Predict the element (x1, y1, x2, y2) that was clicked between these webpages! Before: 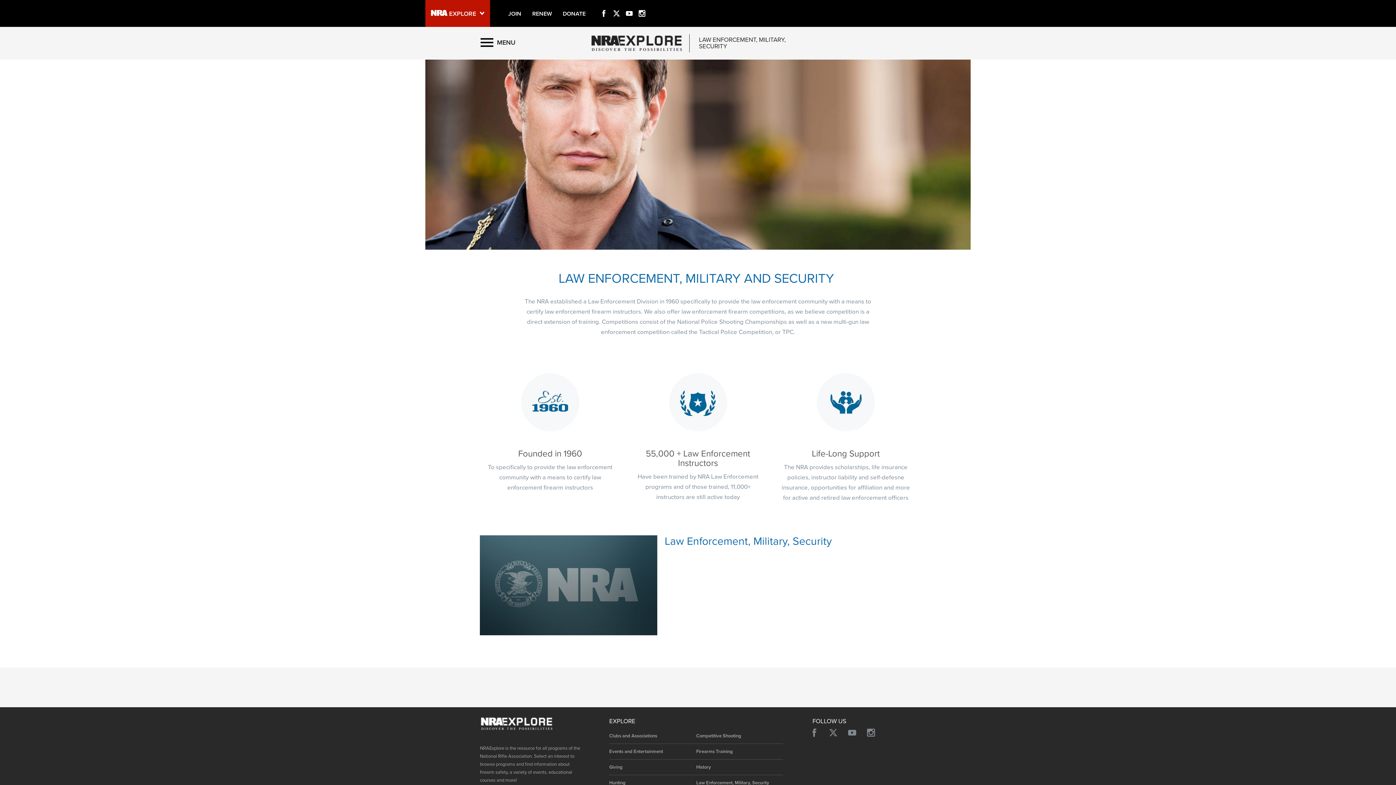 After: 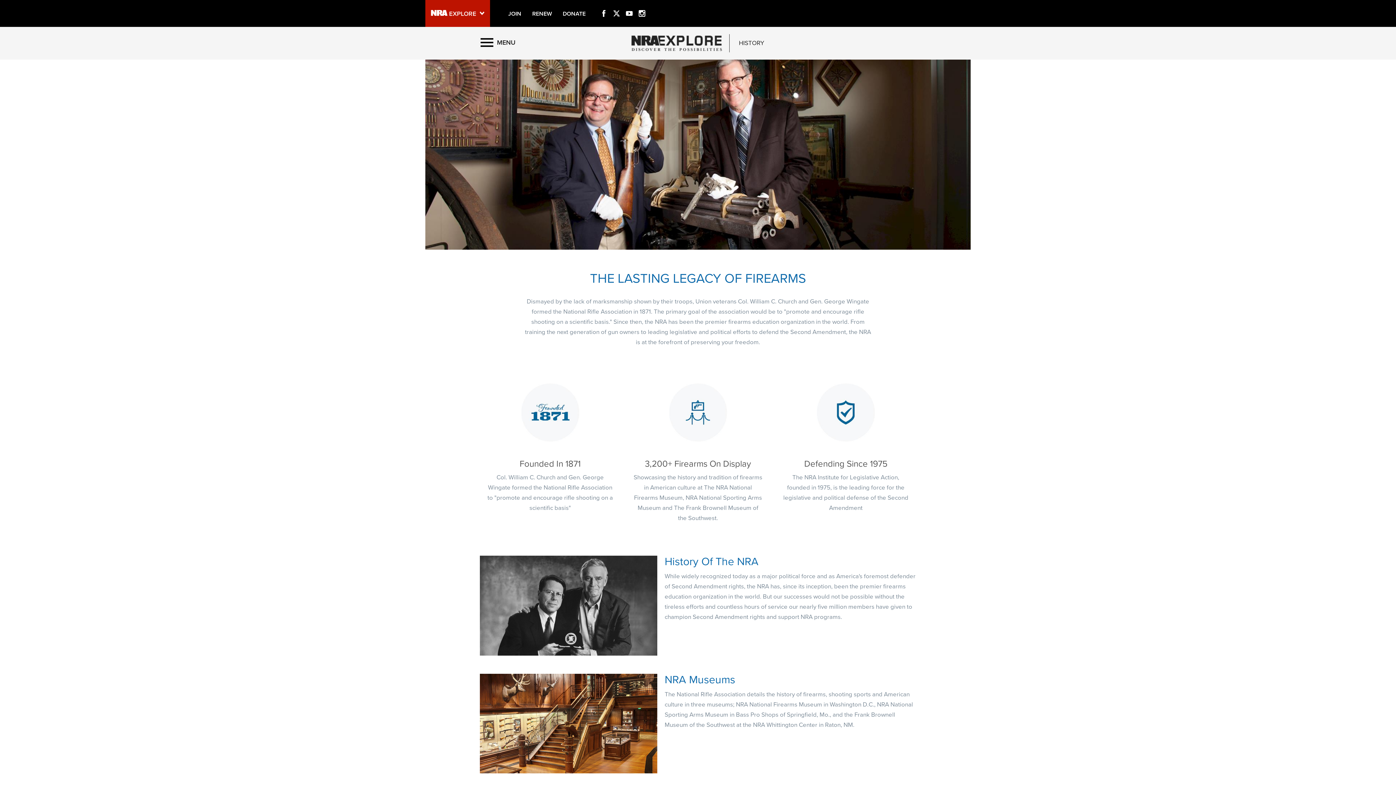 Action: bbox: (696, 759, 783, 775) label: History